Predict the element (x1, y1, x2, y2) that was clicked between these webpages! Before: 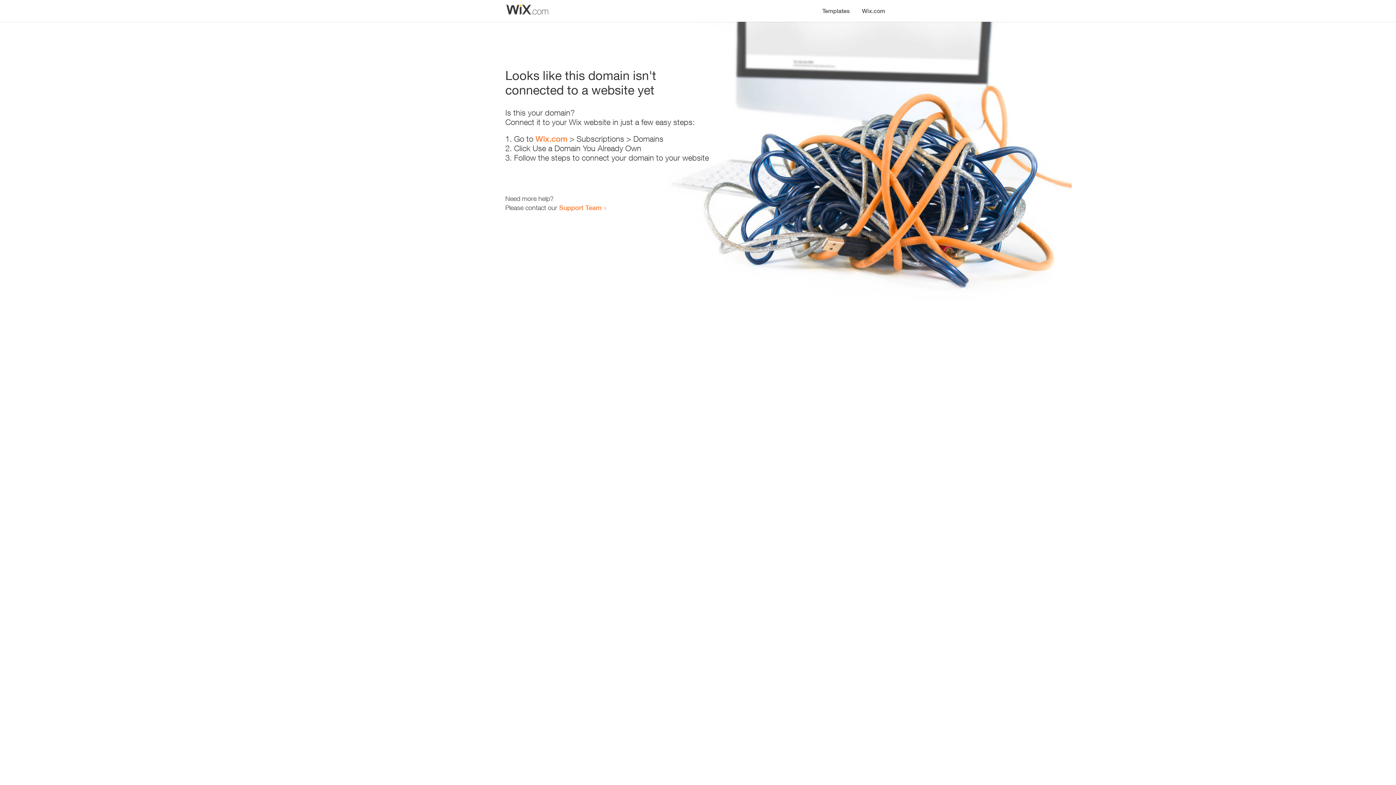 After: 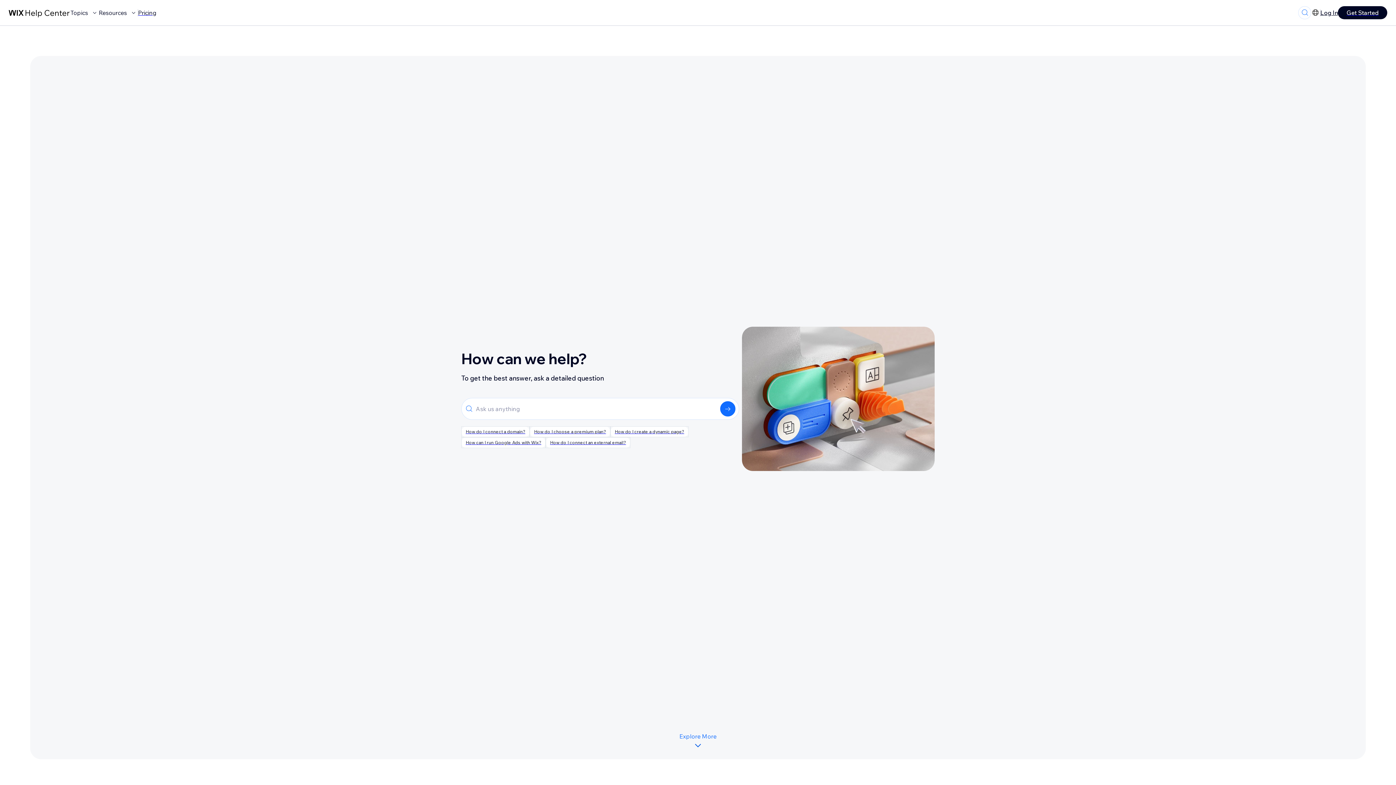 Action: bbox: (559, 203, 601, 211) label: Support Team